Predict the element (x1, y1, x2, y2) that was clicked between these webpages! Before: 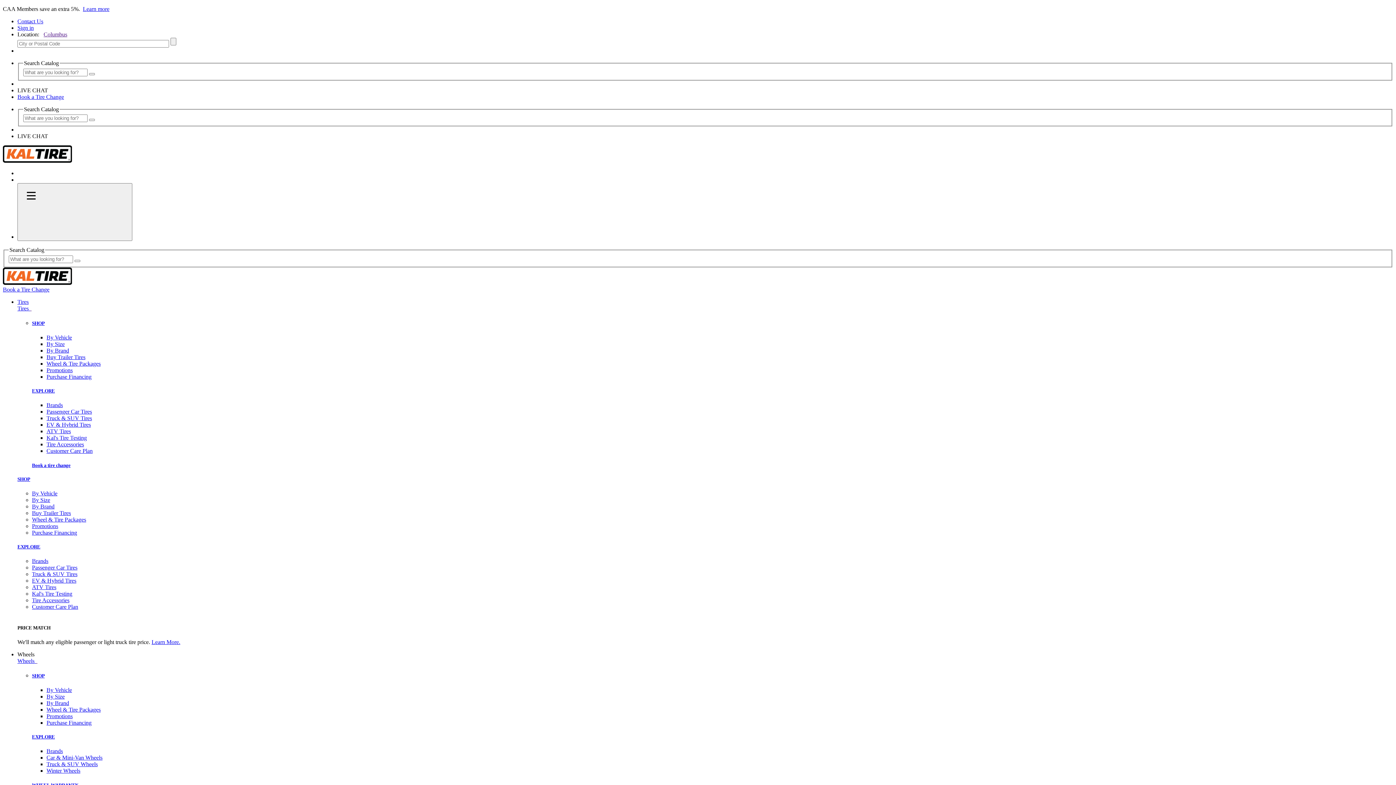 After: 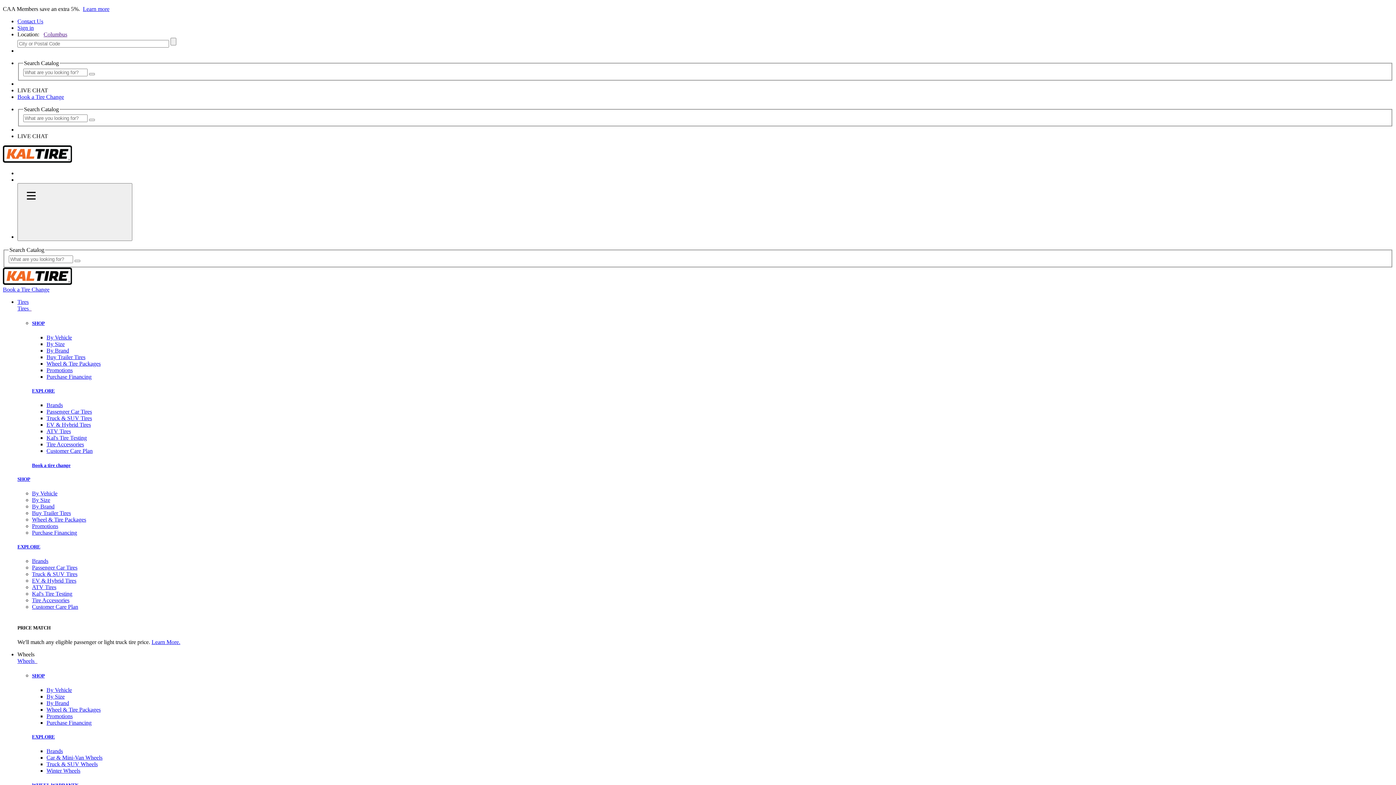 Action: bbox: (46, 435, 86, 441) label: Kal's Tire Testing